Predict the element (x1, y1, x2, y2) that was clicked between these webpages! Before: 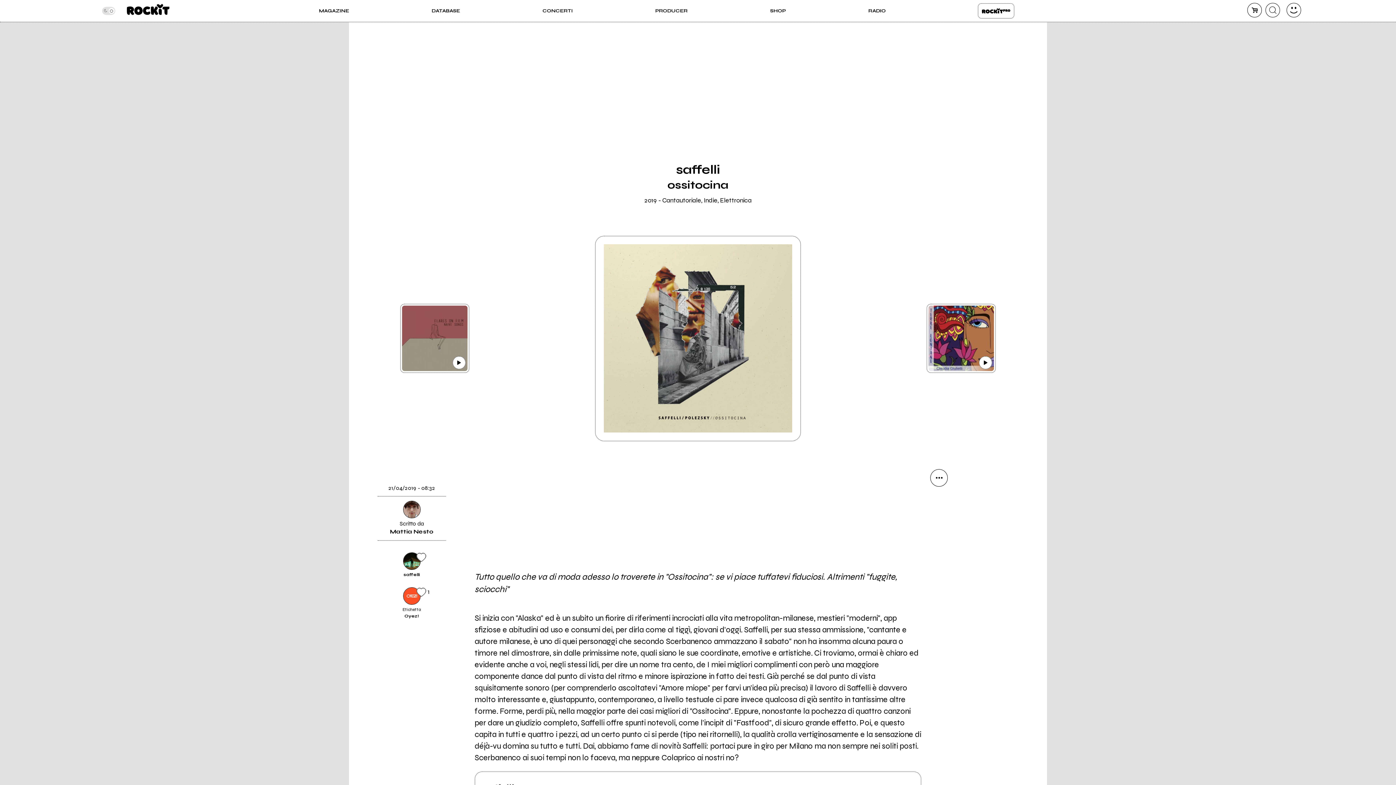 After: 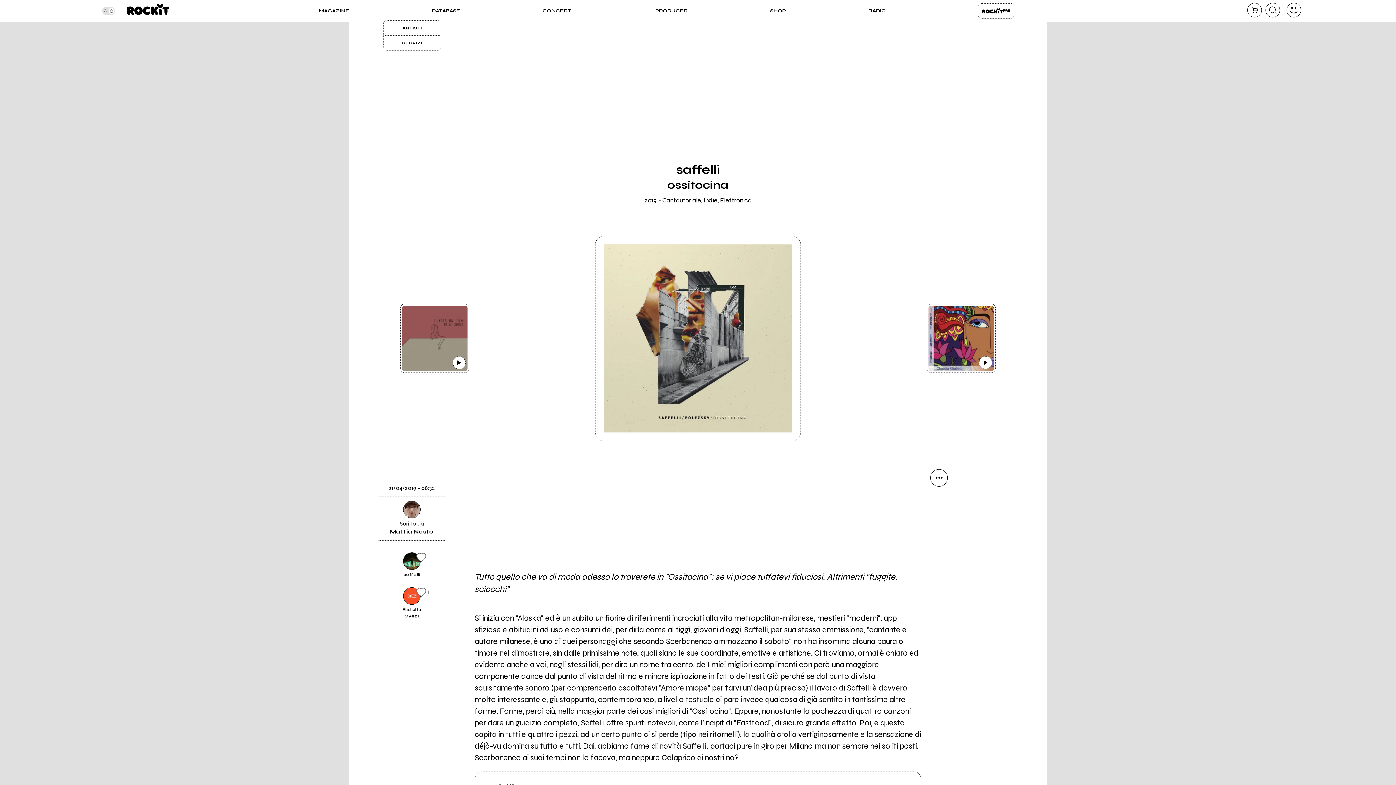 Action: label: DATABASE bbox: (431, 7, 460, 14)